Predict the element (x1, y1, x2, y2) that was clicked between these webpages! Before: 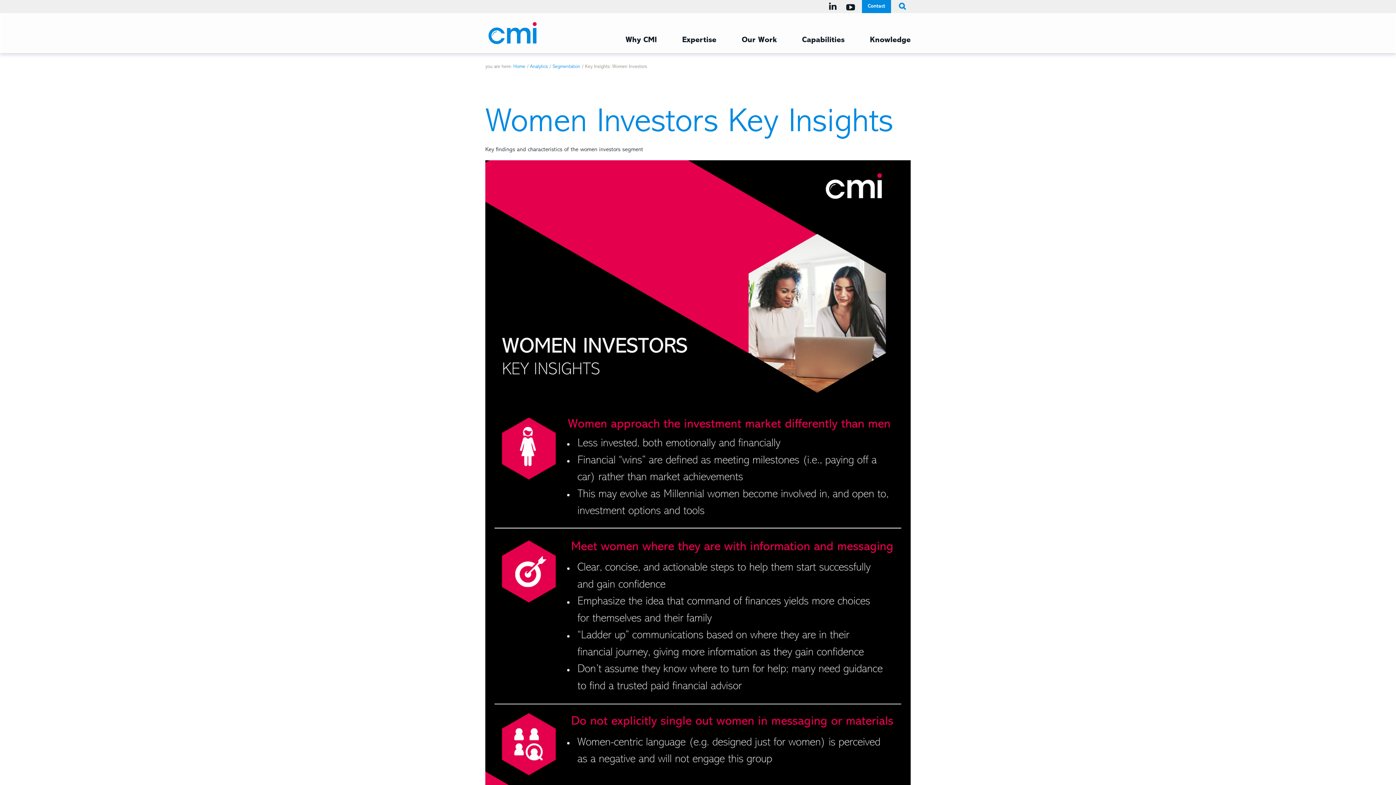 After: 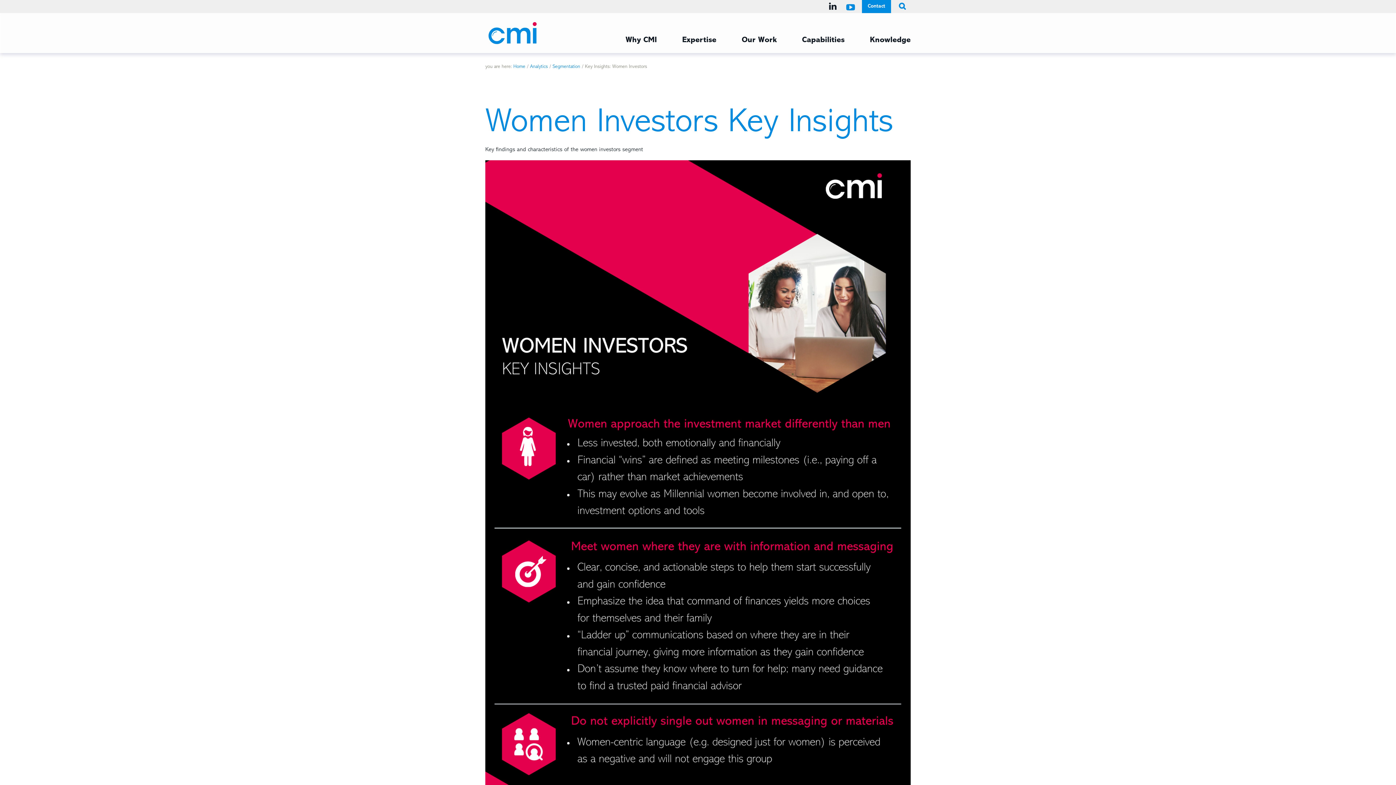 Action: bbox: (844, 2, 860, 11) label: Visit us on YouTube